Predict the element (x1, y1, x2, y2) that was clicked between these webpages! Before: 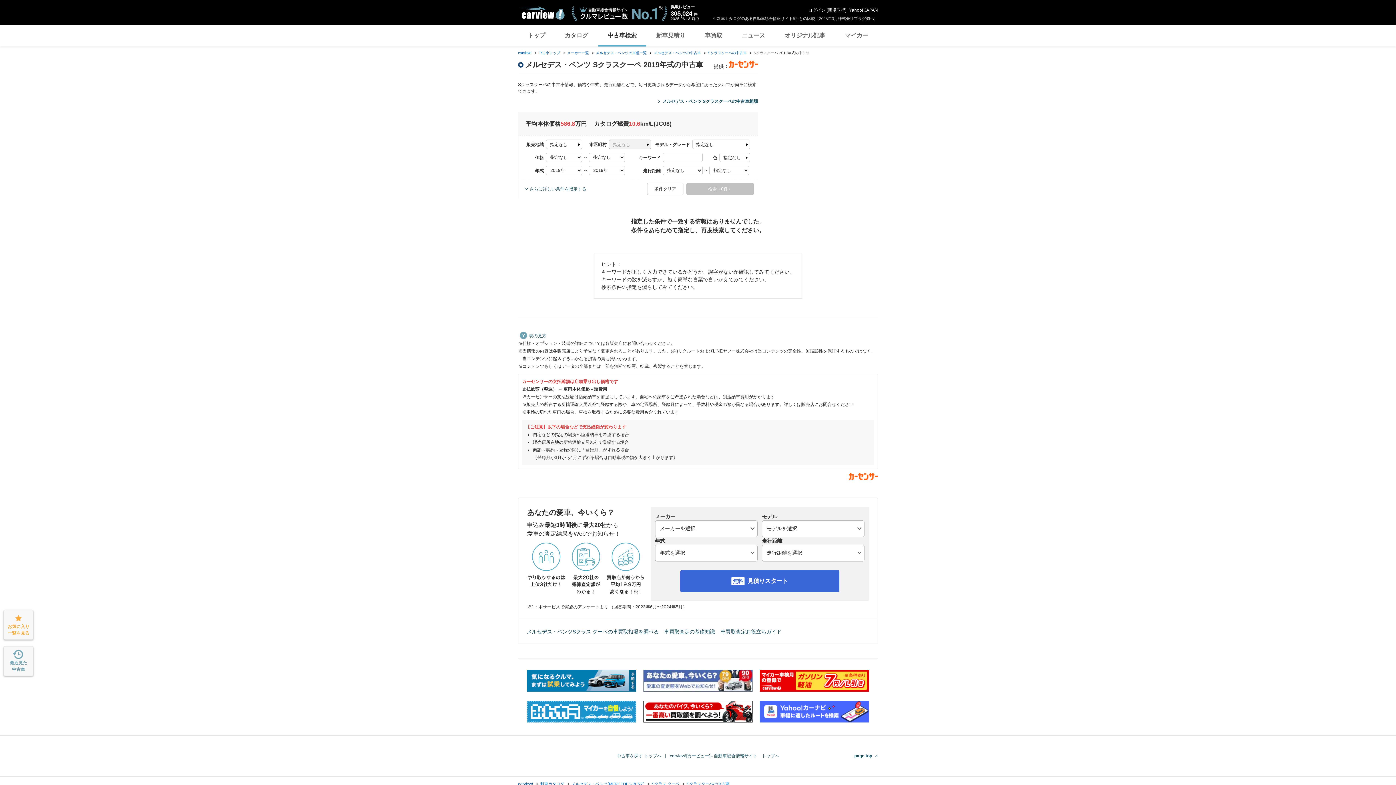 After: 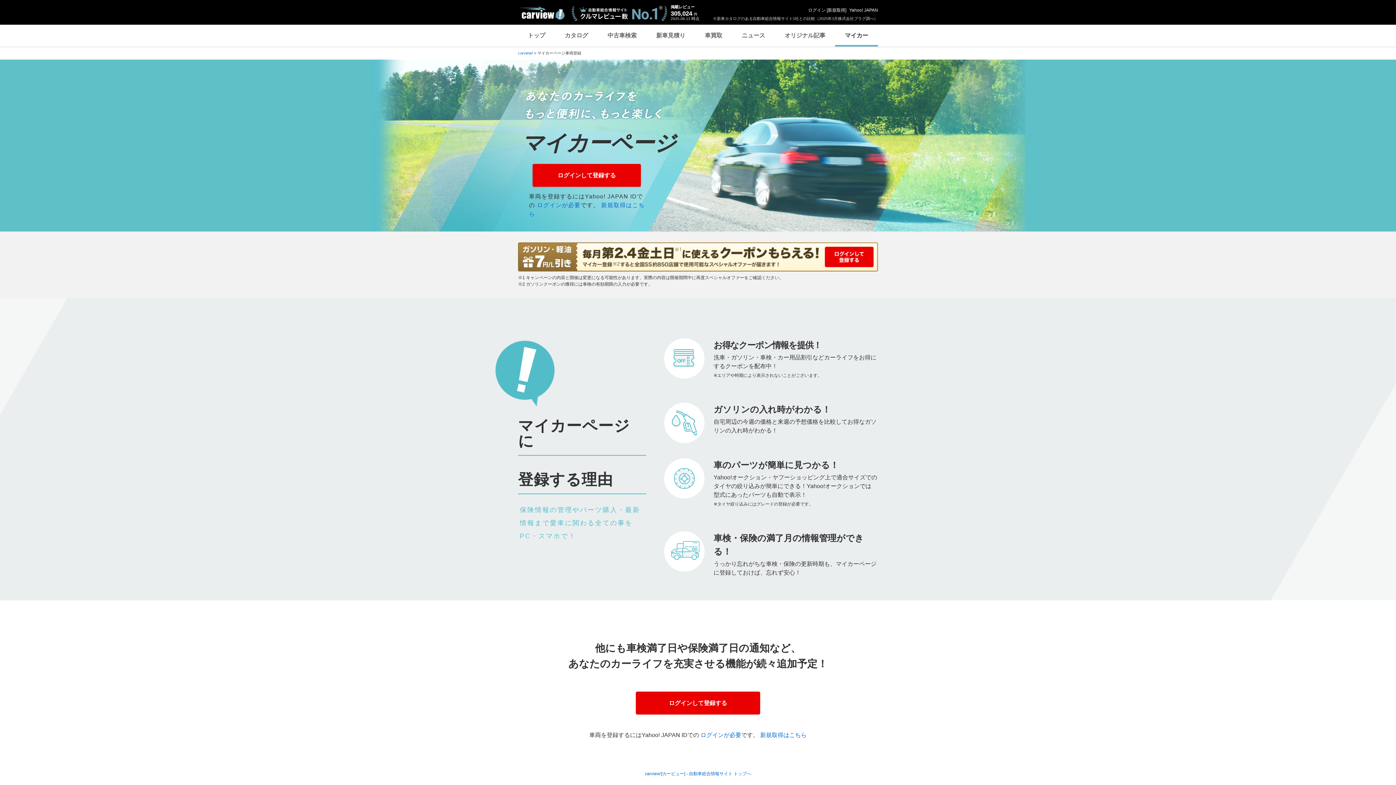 Action: label: マイカー bbox: (835, 24, 878, 46)